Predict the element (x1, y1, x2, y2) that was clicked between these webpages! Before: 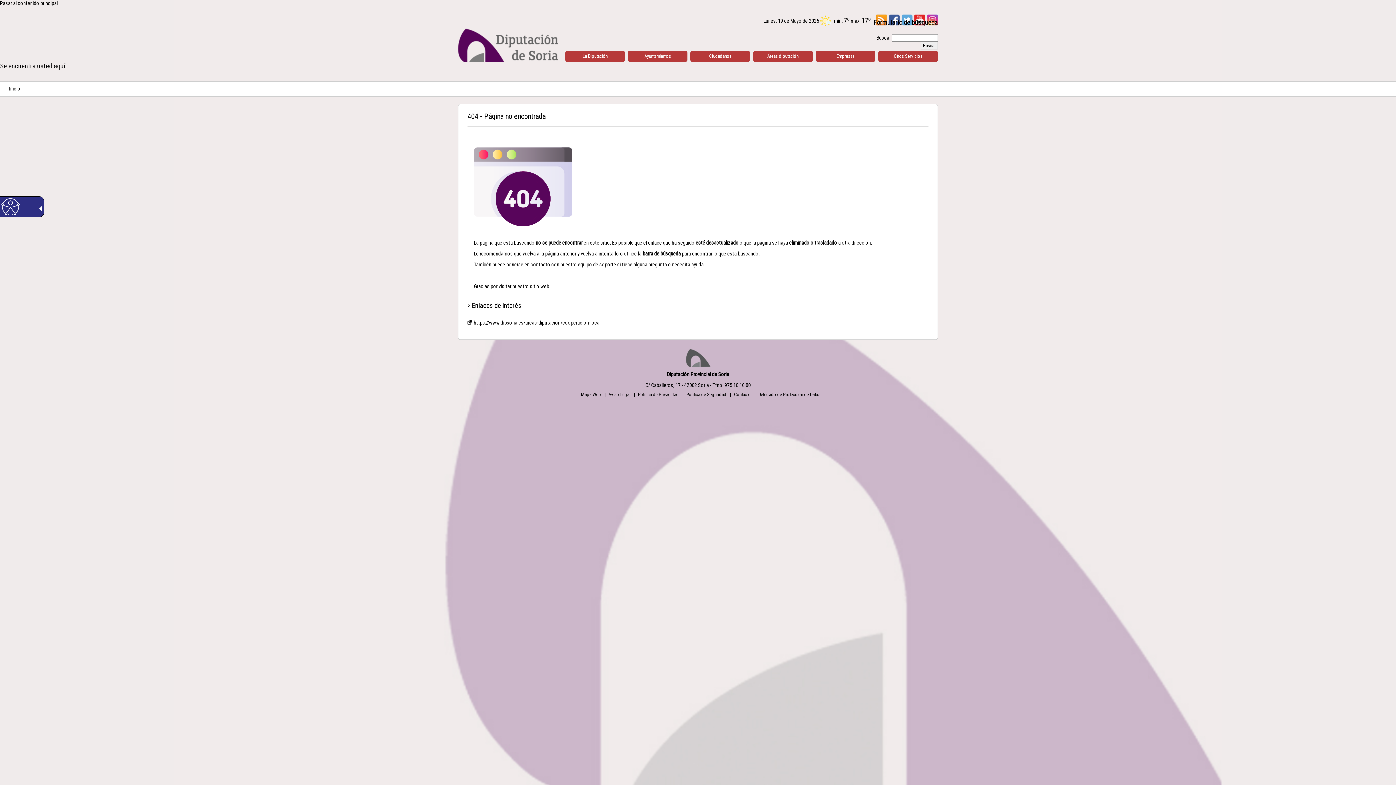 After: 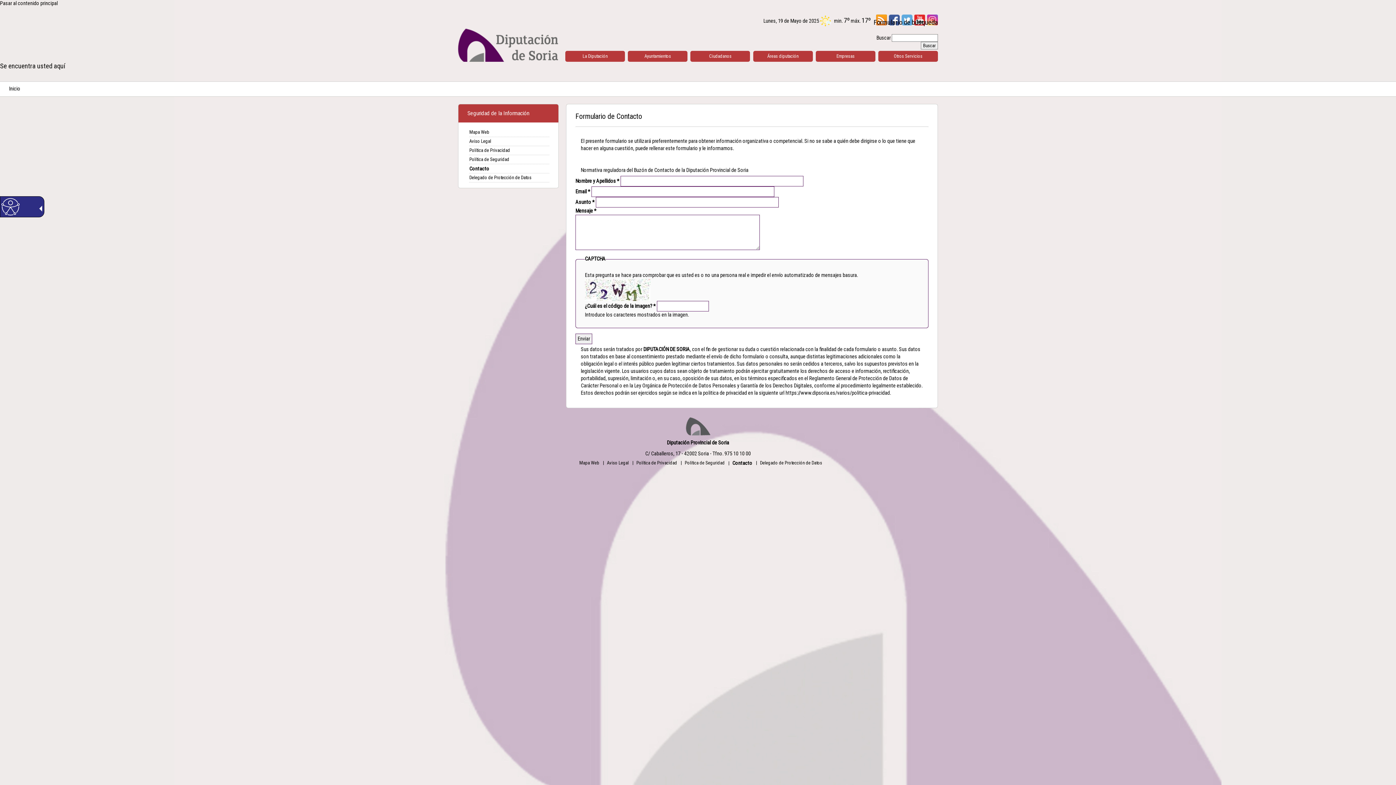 Action: label: Contacto bbox: (734, 391, 750, 398)